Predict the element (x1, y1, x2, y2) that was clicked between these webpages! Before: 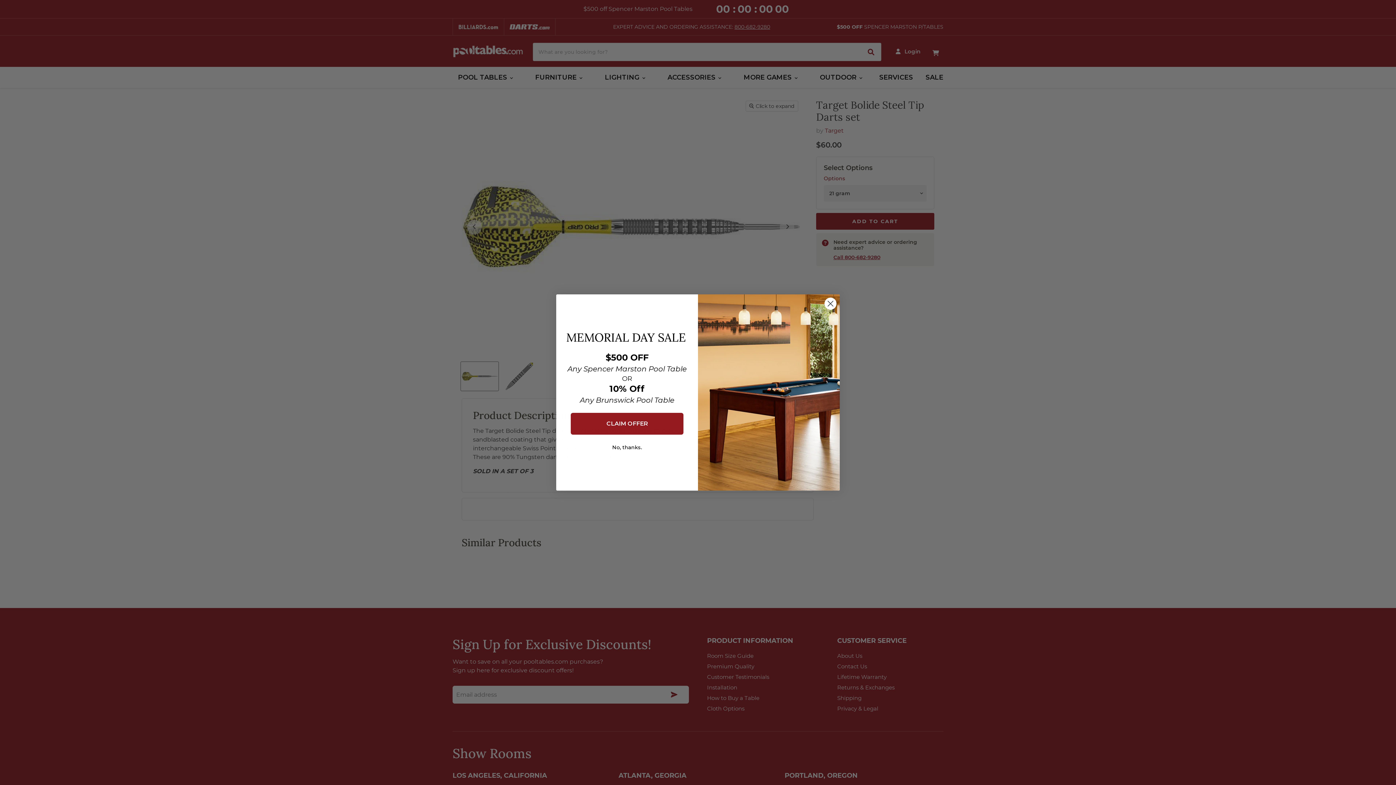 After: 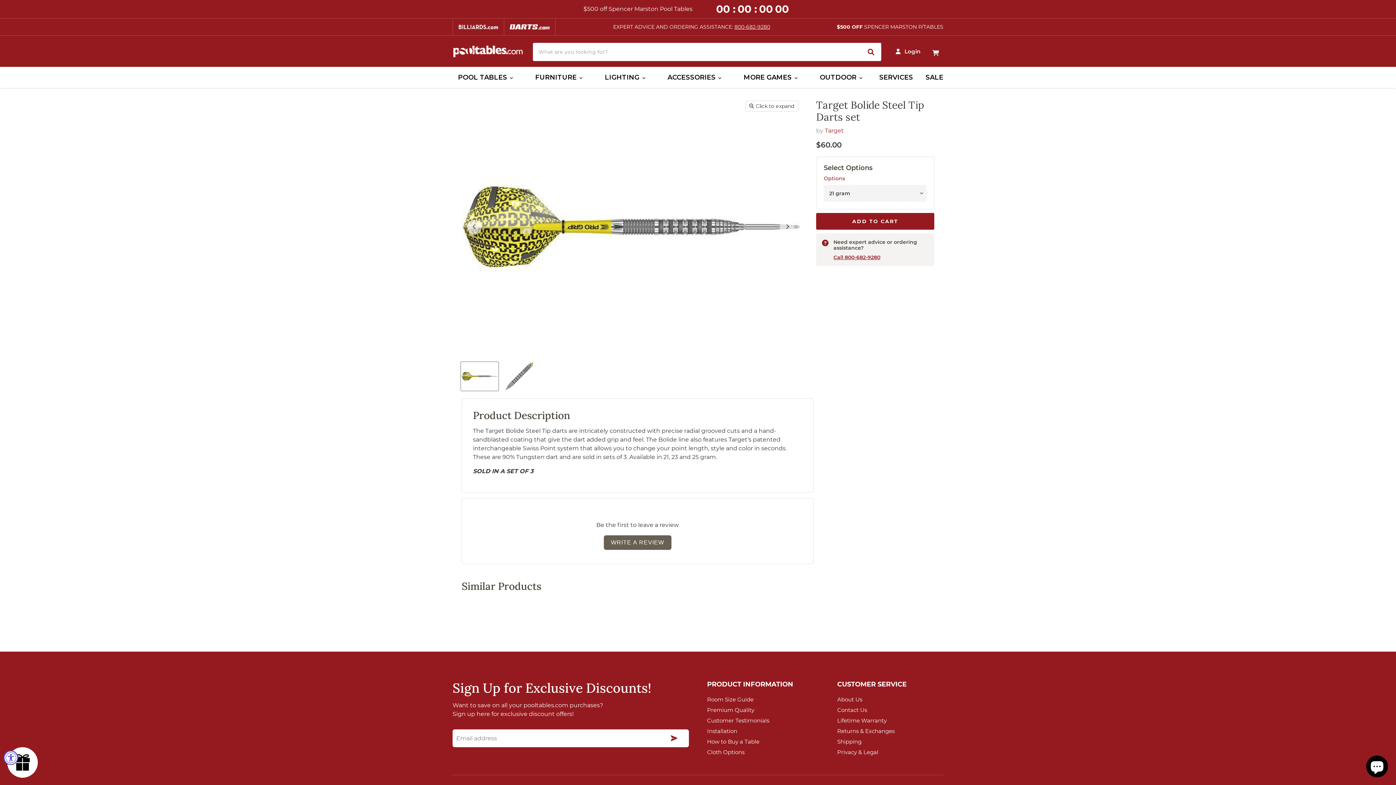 Action: bbox: (824, 297, 837, 310) label: Close dialog